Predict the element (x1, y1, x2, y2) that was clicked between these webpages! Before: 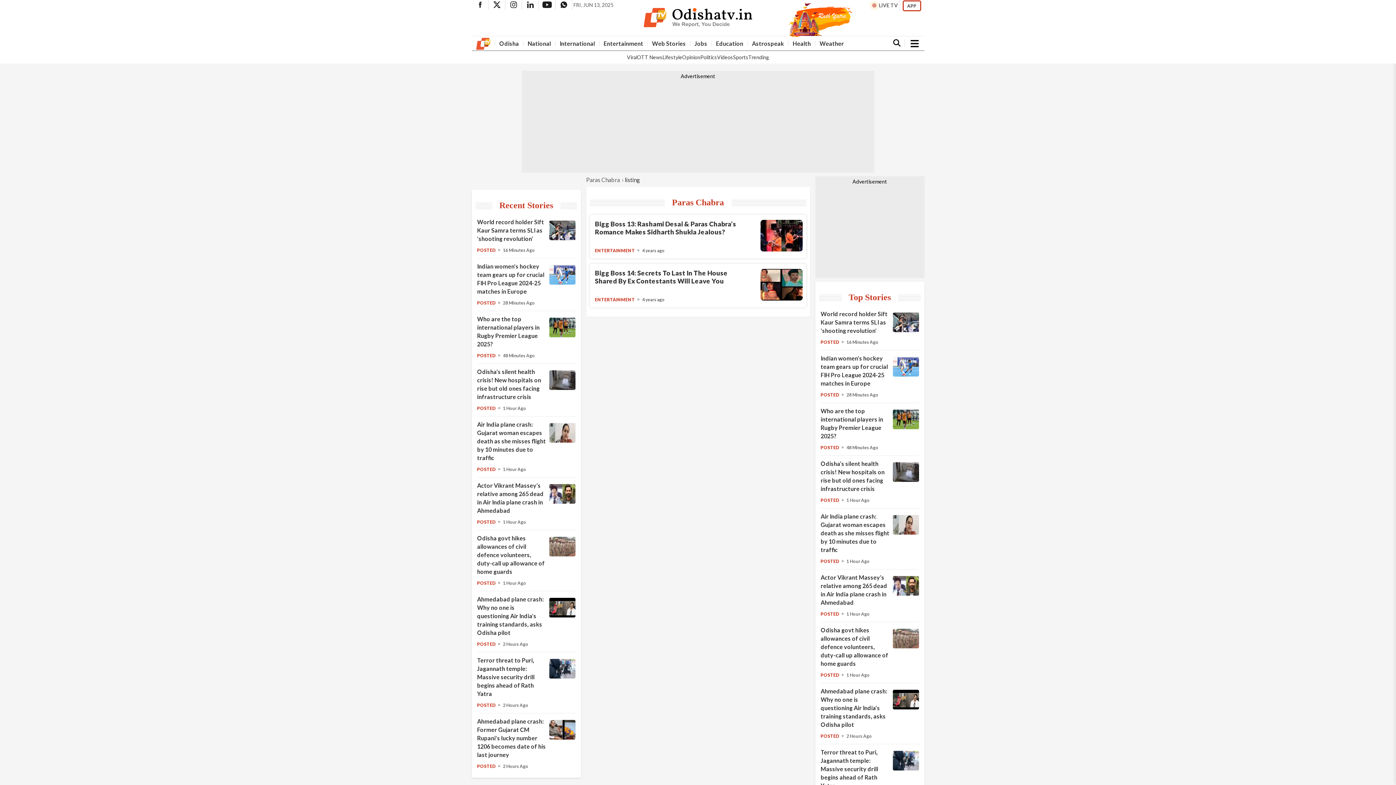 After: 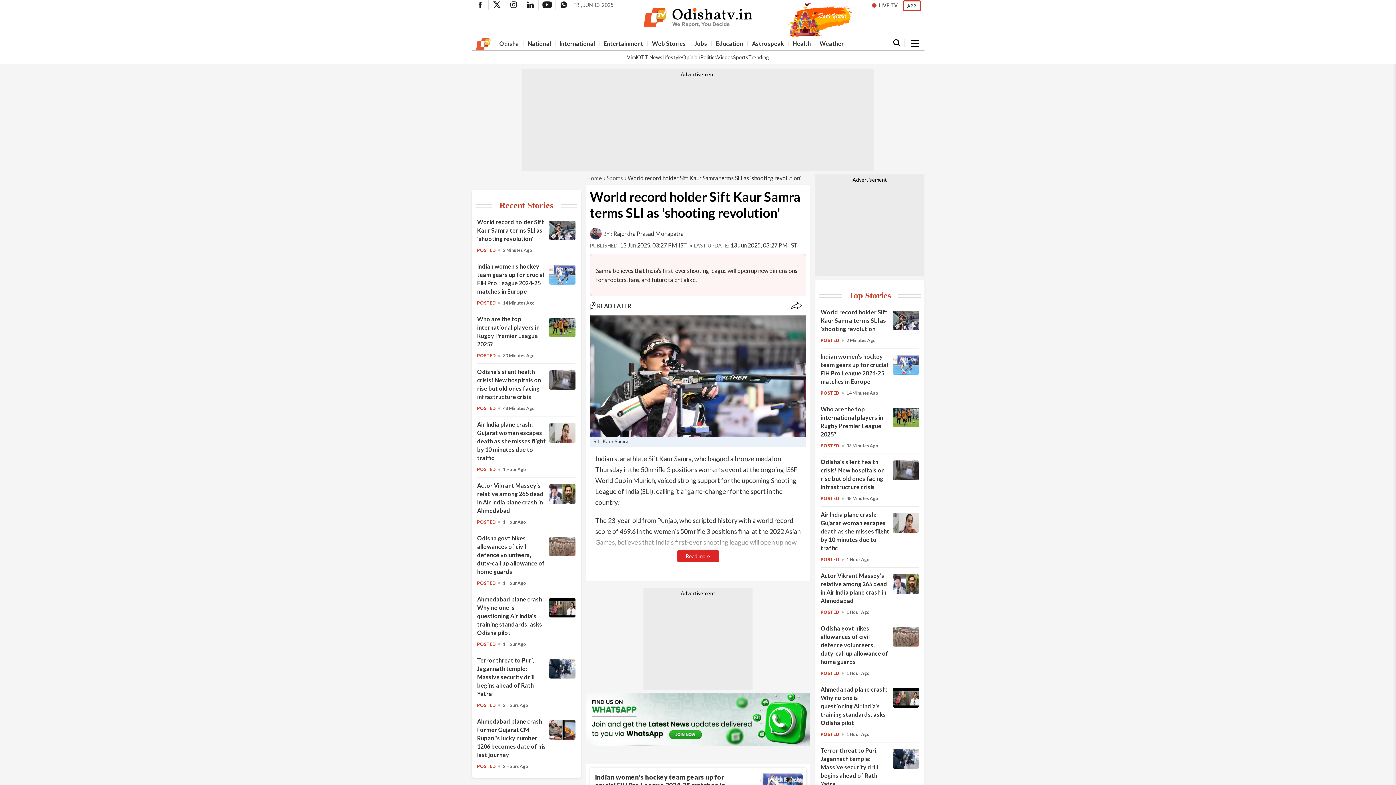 Action: label: World record holder Sift Kaur Samra terms SLI as 'shooting revolution' bbox: (820, 339, 839, 345)